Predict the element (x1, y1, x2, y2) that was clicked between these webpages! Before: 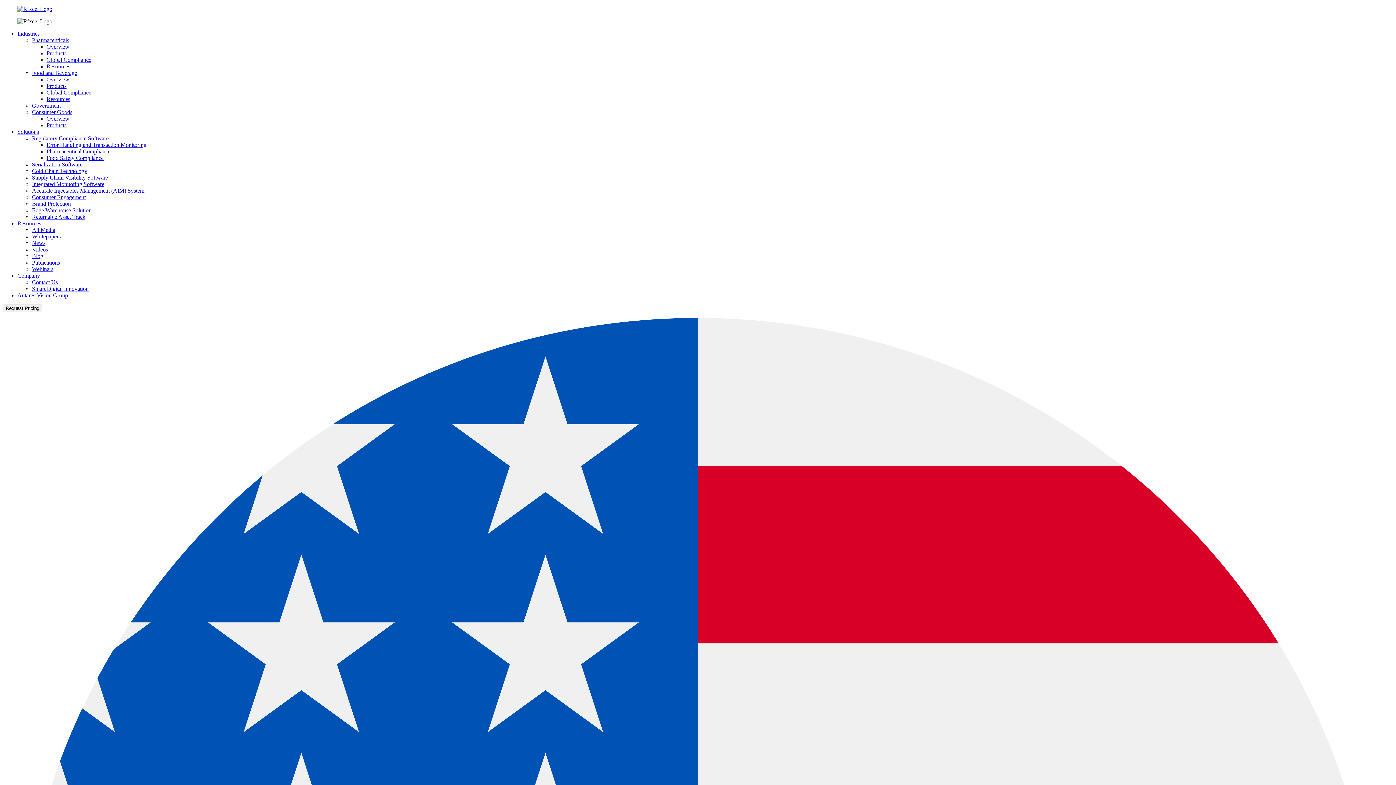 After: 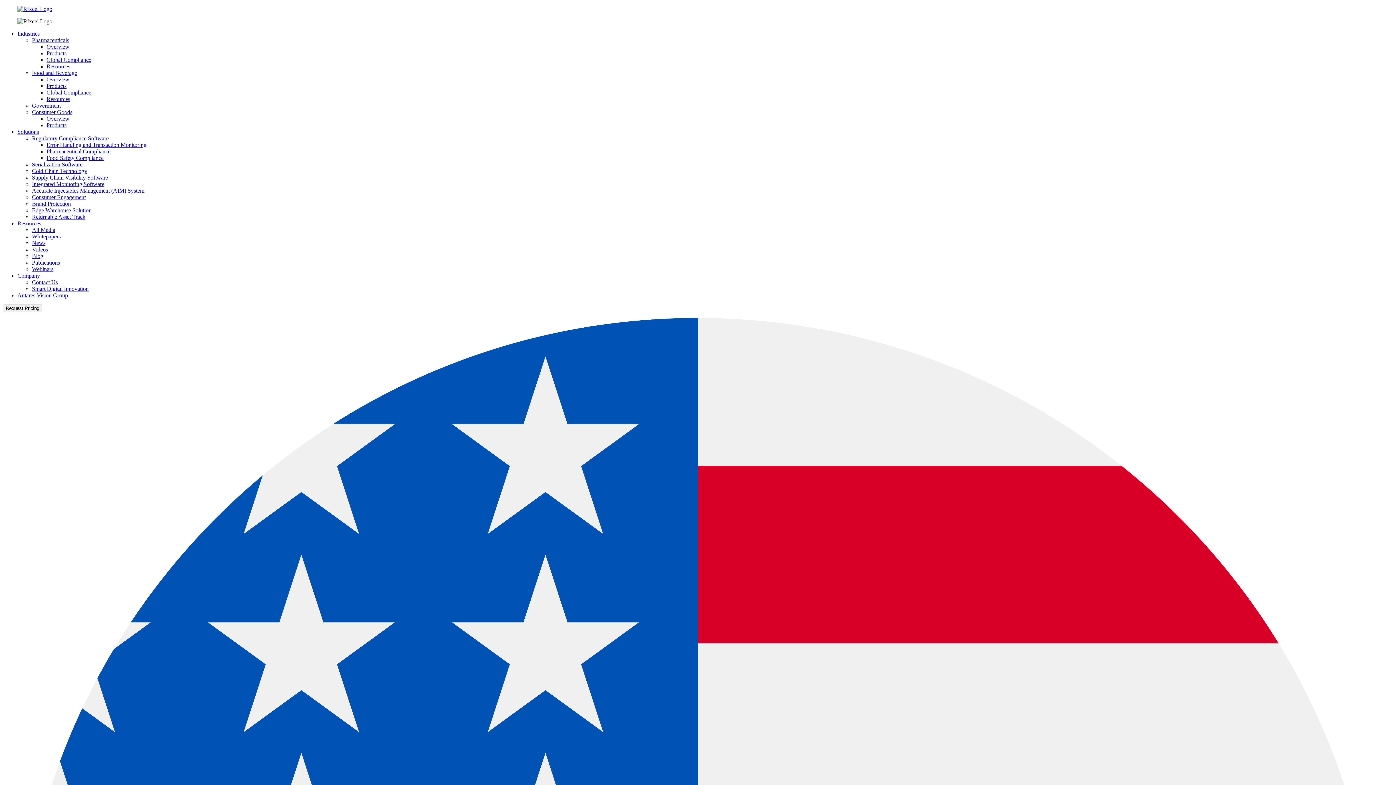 Action: label: Industries bbox: (17, 30, 39, 36)